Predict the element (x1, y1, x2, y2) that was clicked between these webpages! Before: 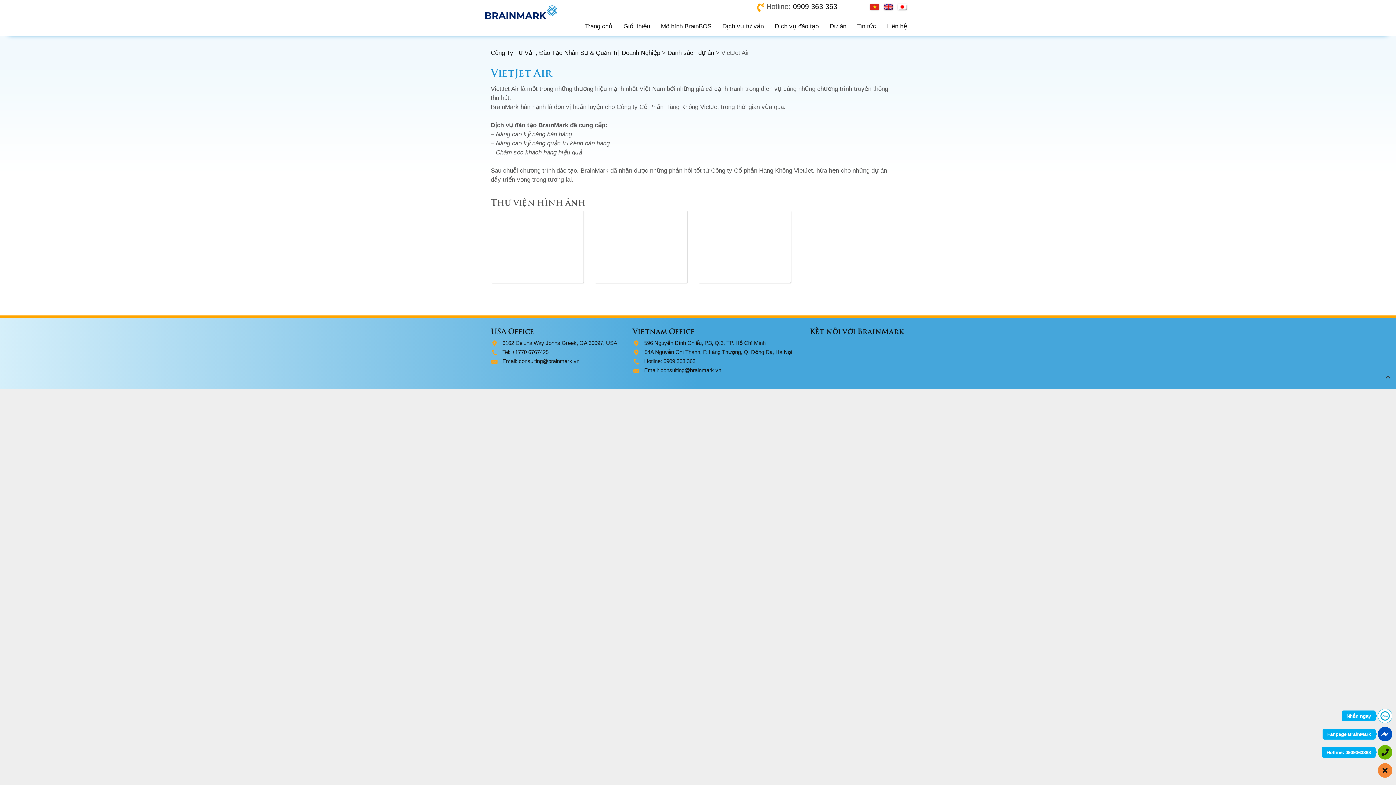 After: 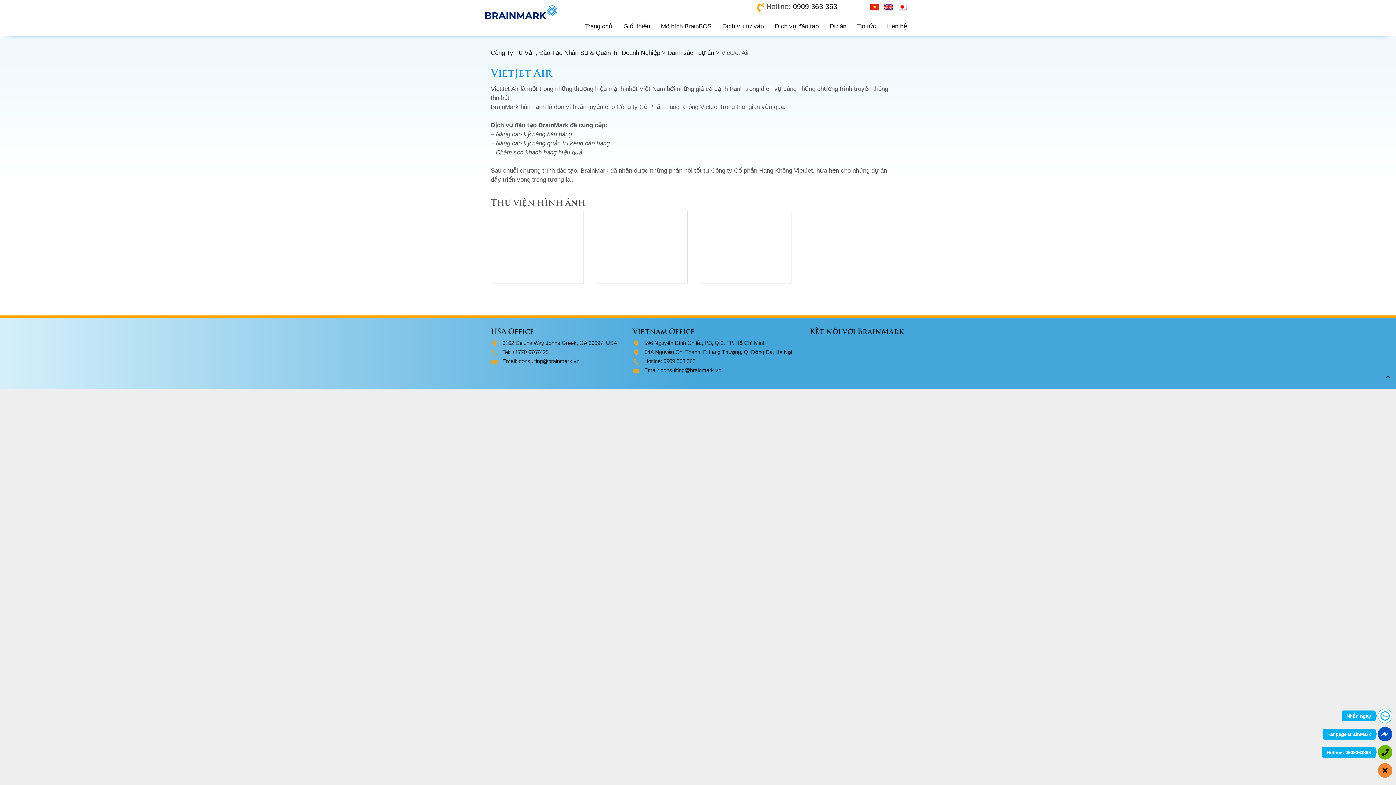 Action: bbox: (868, 0, 882, 11)